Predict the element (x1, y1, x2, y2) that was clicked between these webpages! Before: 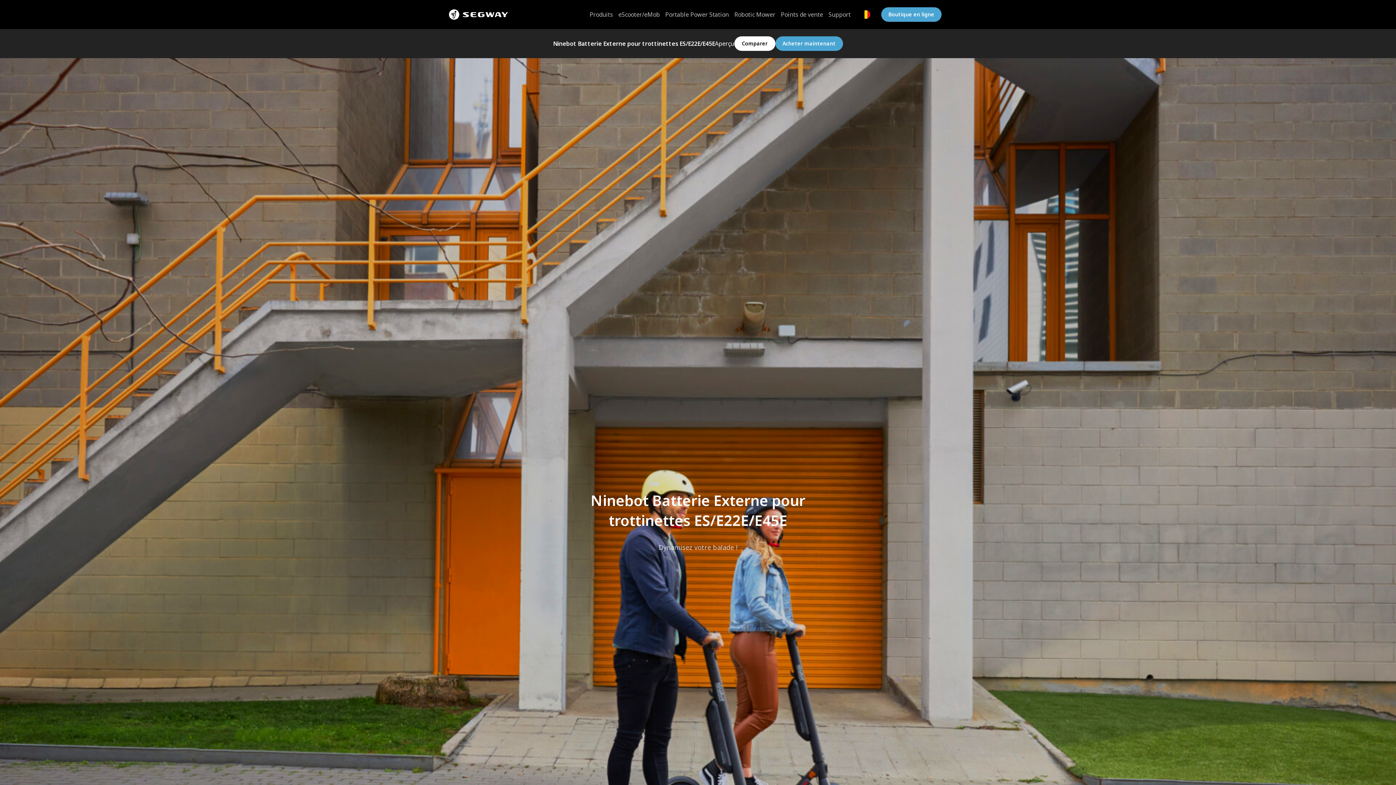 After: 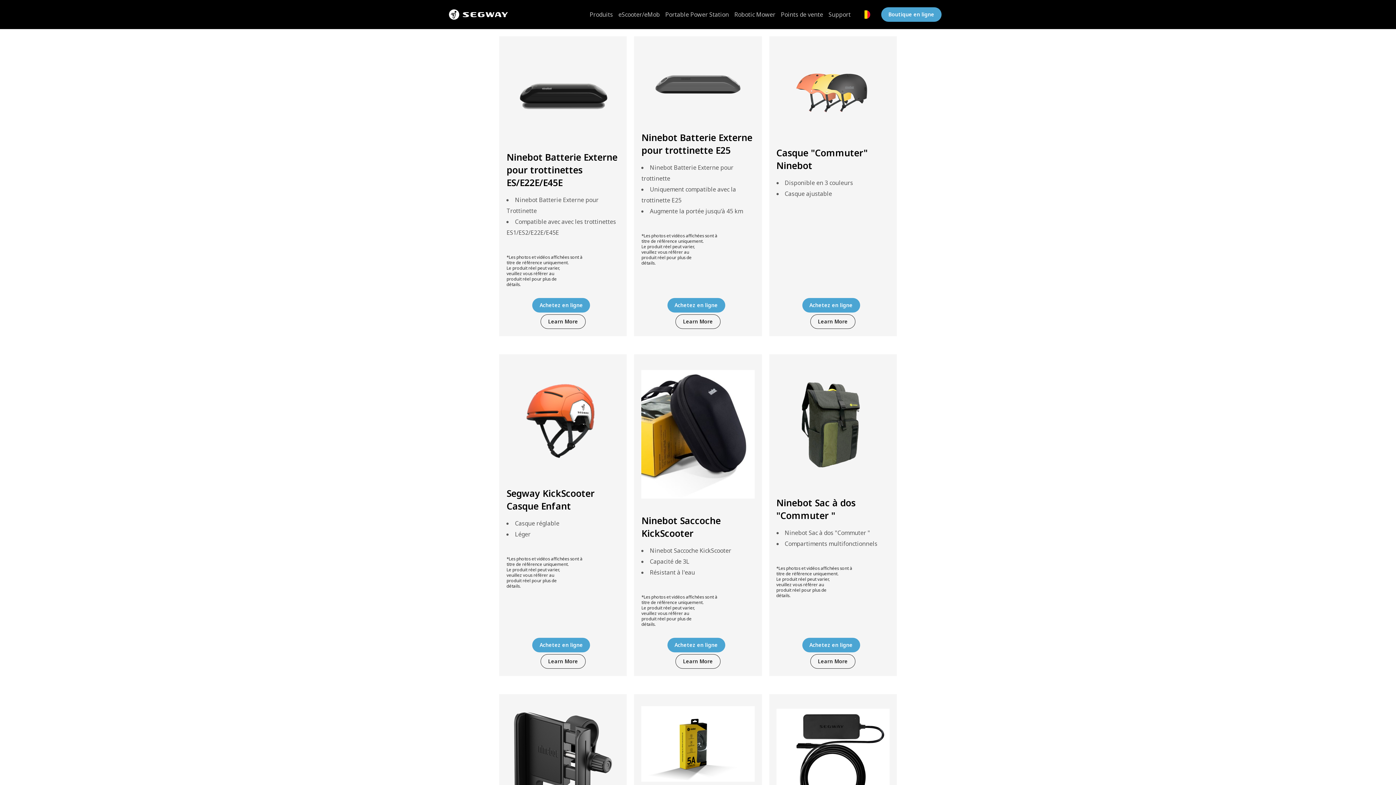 Action: label: Comparer bbox: (734, 36, 775, 50)